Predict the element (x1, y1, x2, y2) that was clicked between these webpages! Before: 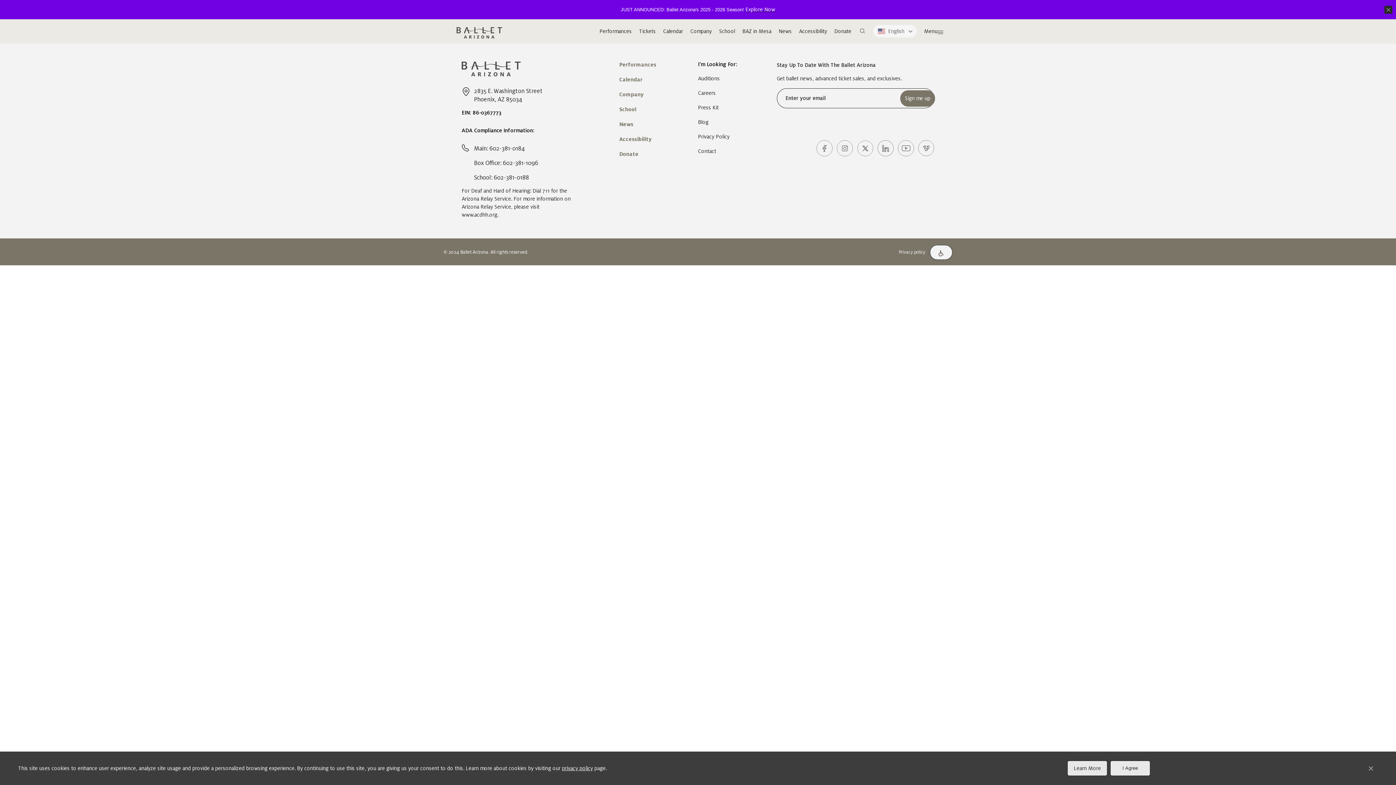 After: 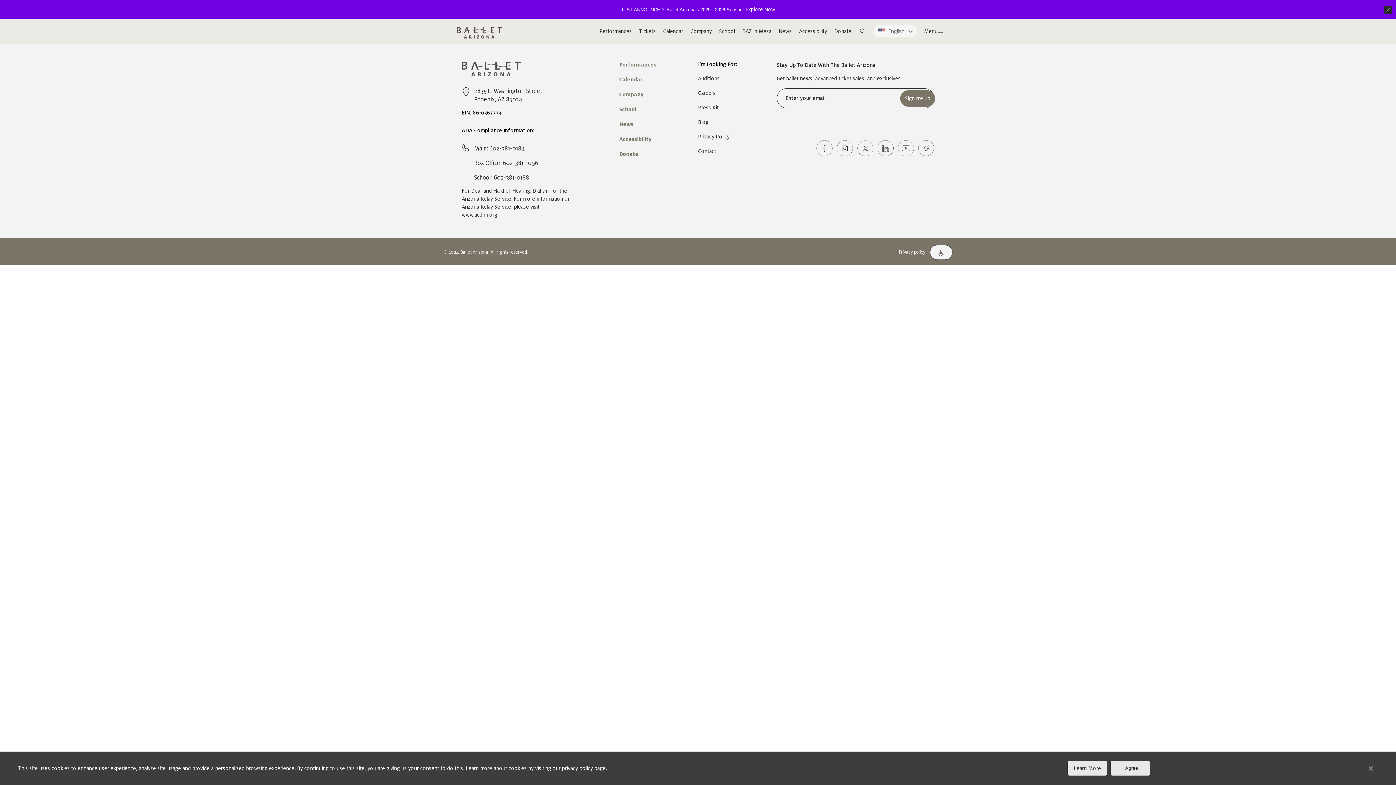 Action: bbox: (562, 765, 593, 771) label: privacy policy